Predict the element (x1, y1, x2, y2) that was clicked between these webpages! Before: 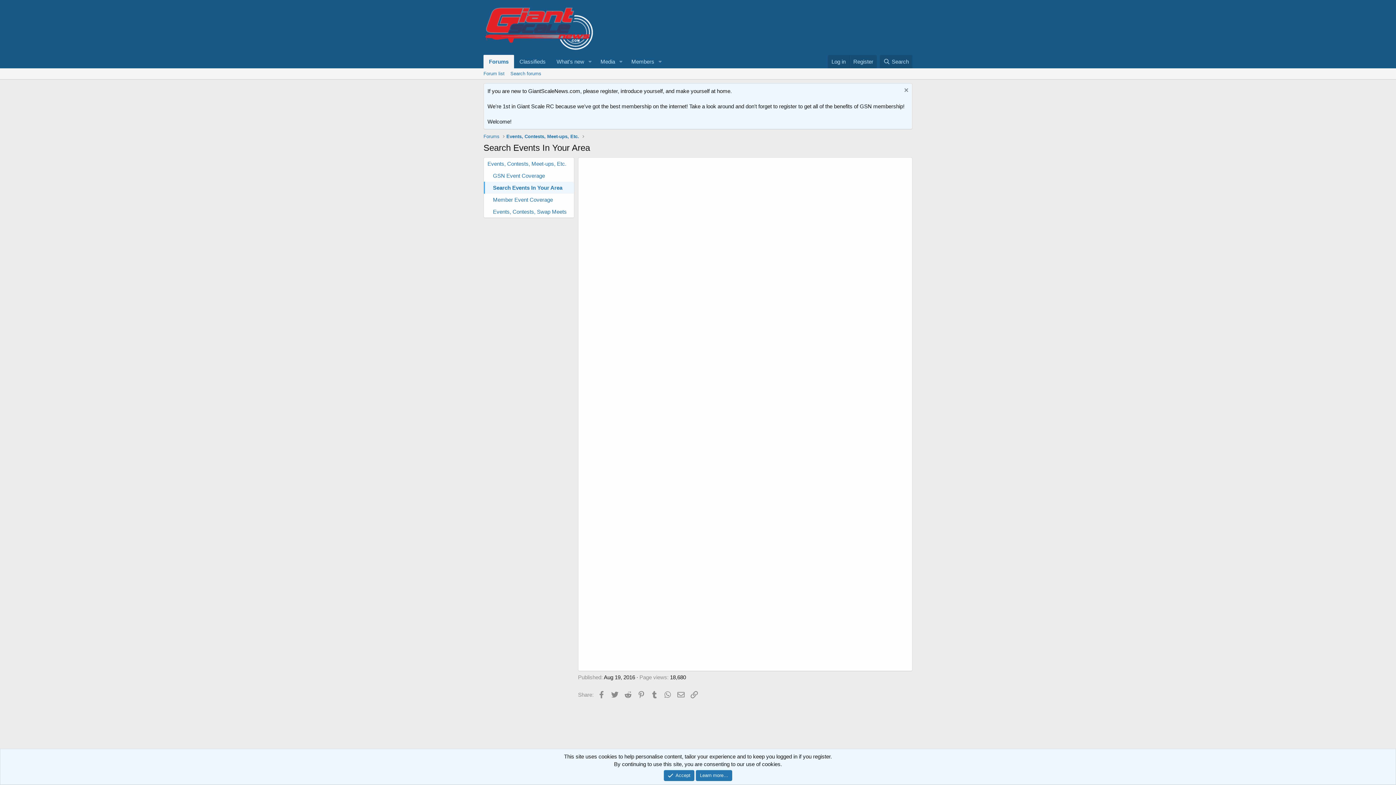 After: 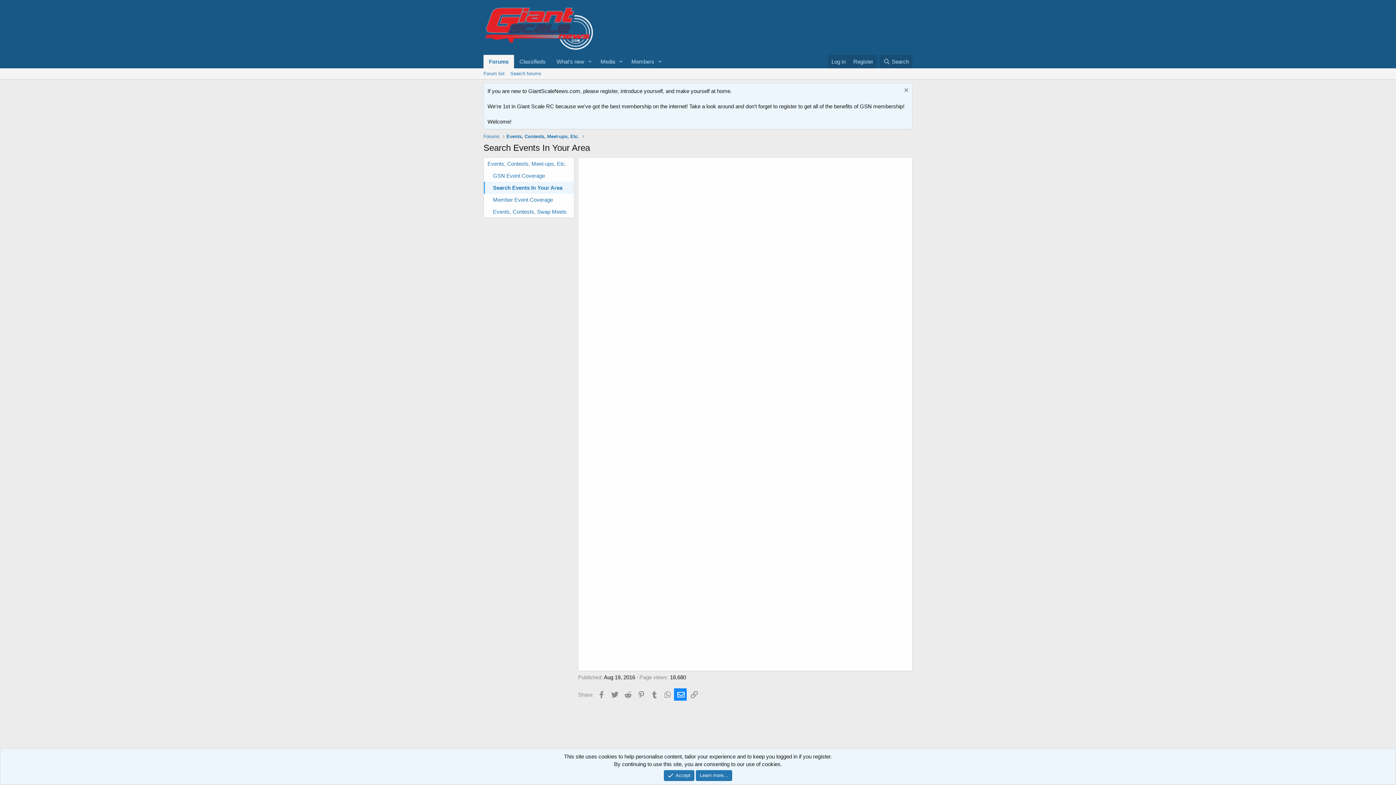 Action: label: Email bbox: (674, 688, 687, 700)